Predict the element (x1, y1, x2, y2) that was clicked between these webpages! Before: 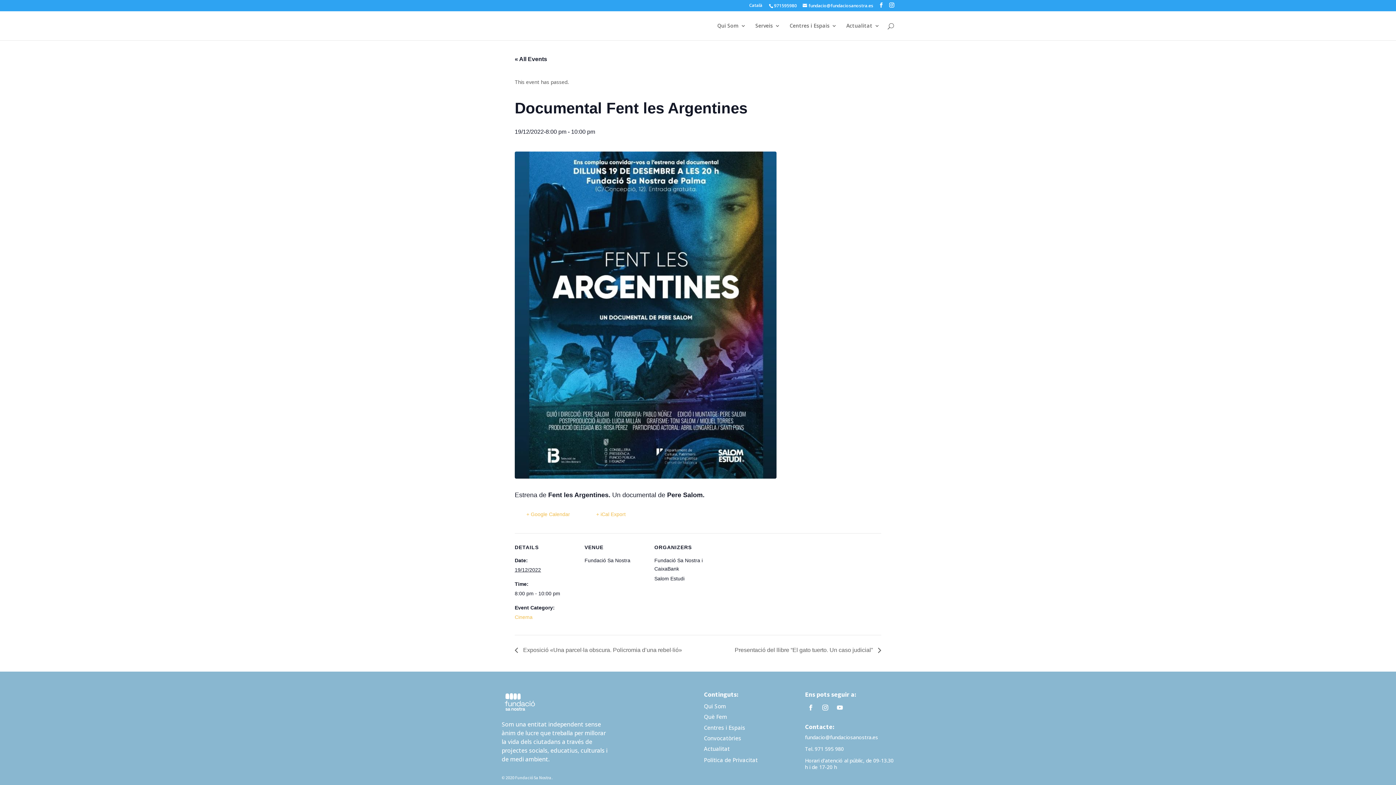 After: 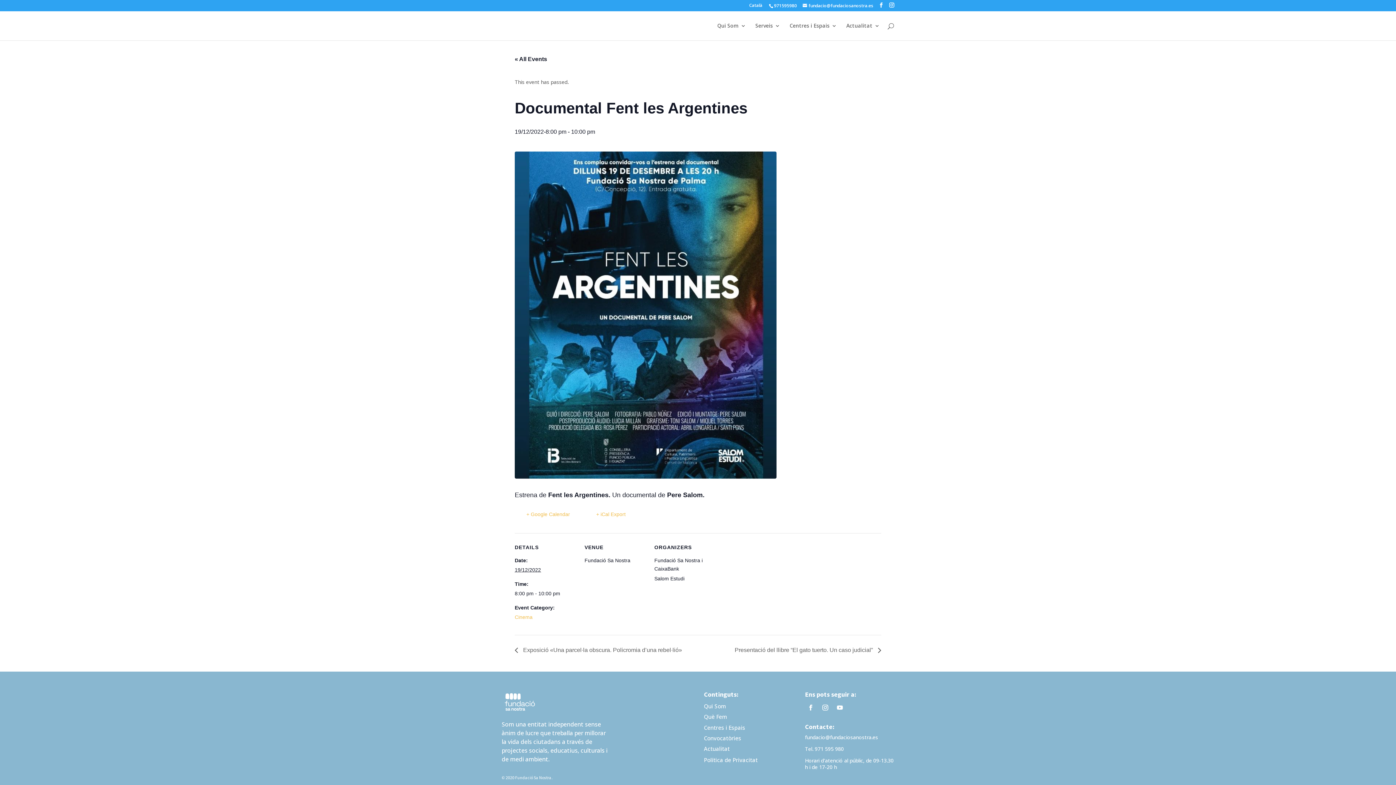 Action: label: fundacio@fundaciosanostra.es bbox: (805, 734, 878, 741)